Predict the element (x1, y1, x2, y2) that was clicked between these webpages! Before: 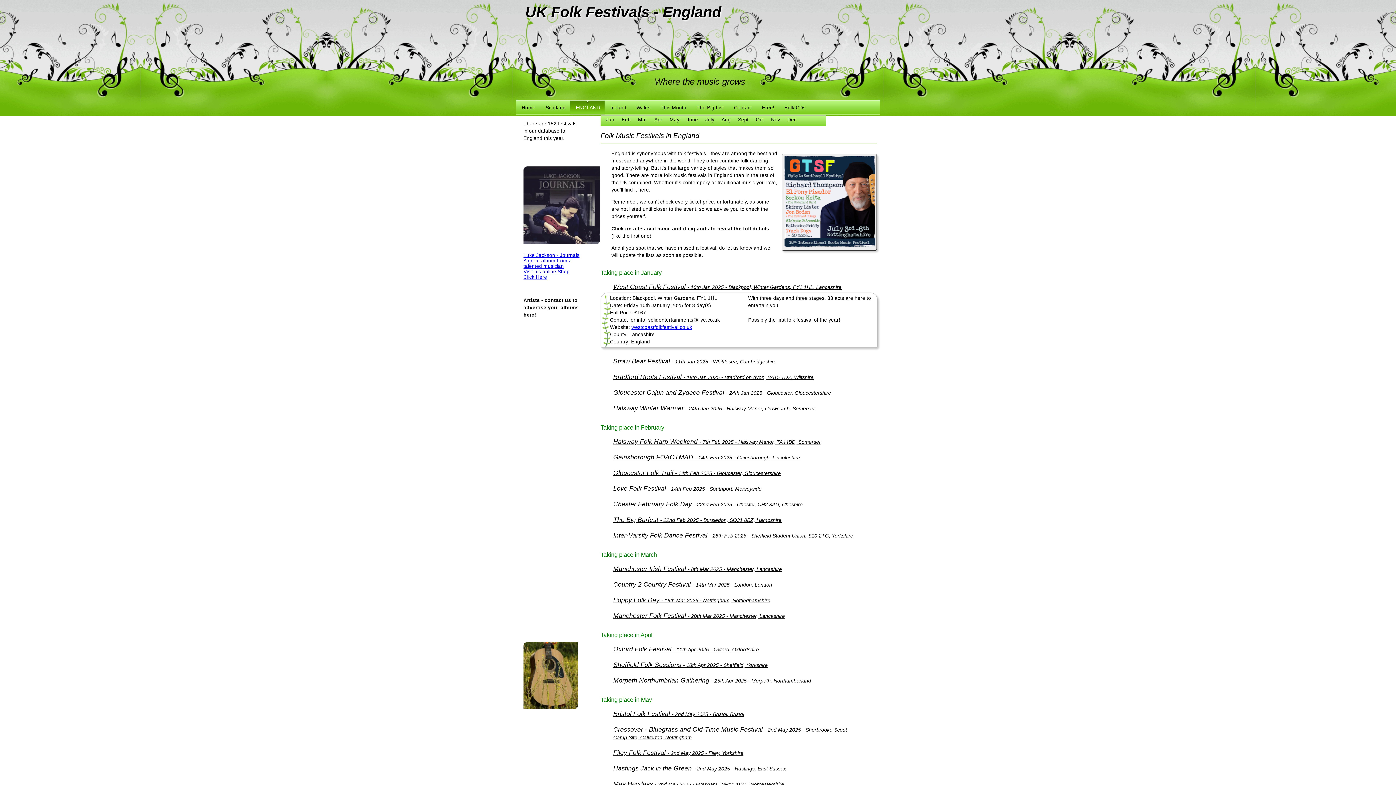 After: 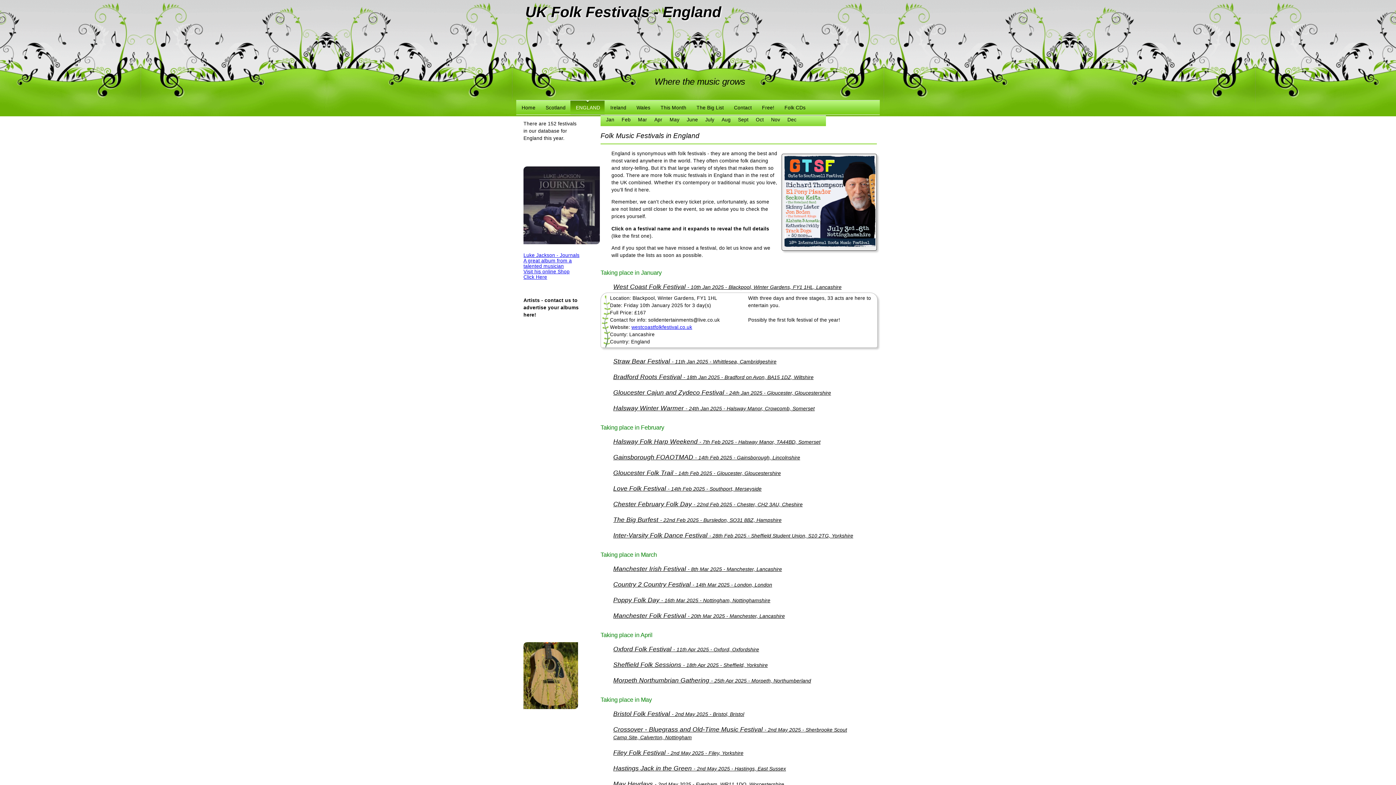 Action: bbox: (600, 269, 661, 276) label: Taking place in January